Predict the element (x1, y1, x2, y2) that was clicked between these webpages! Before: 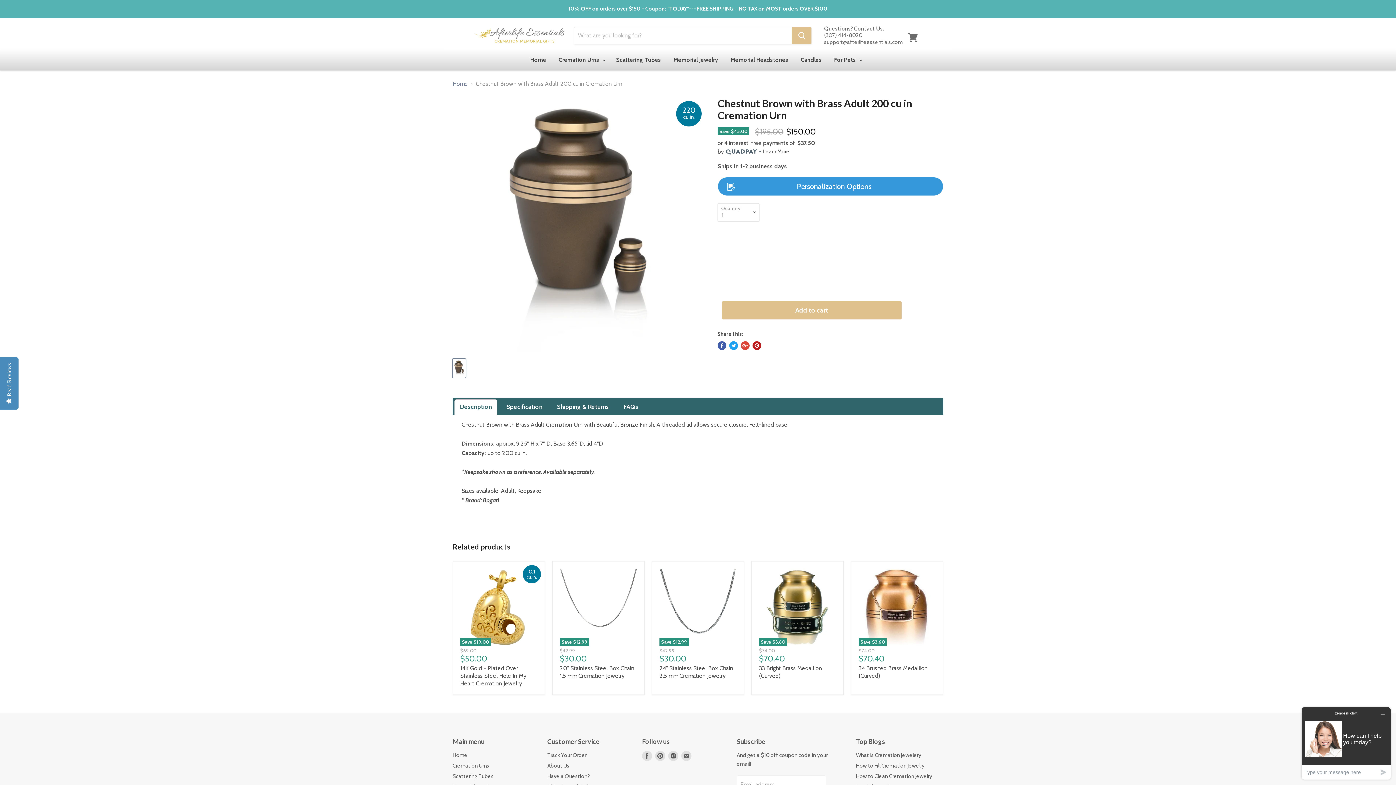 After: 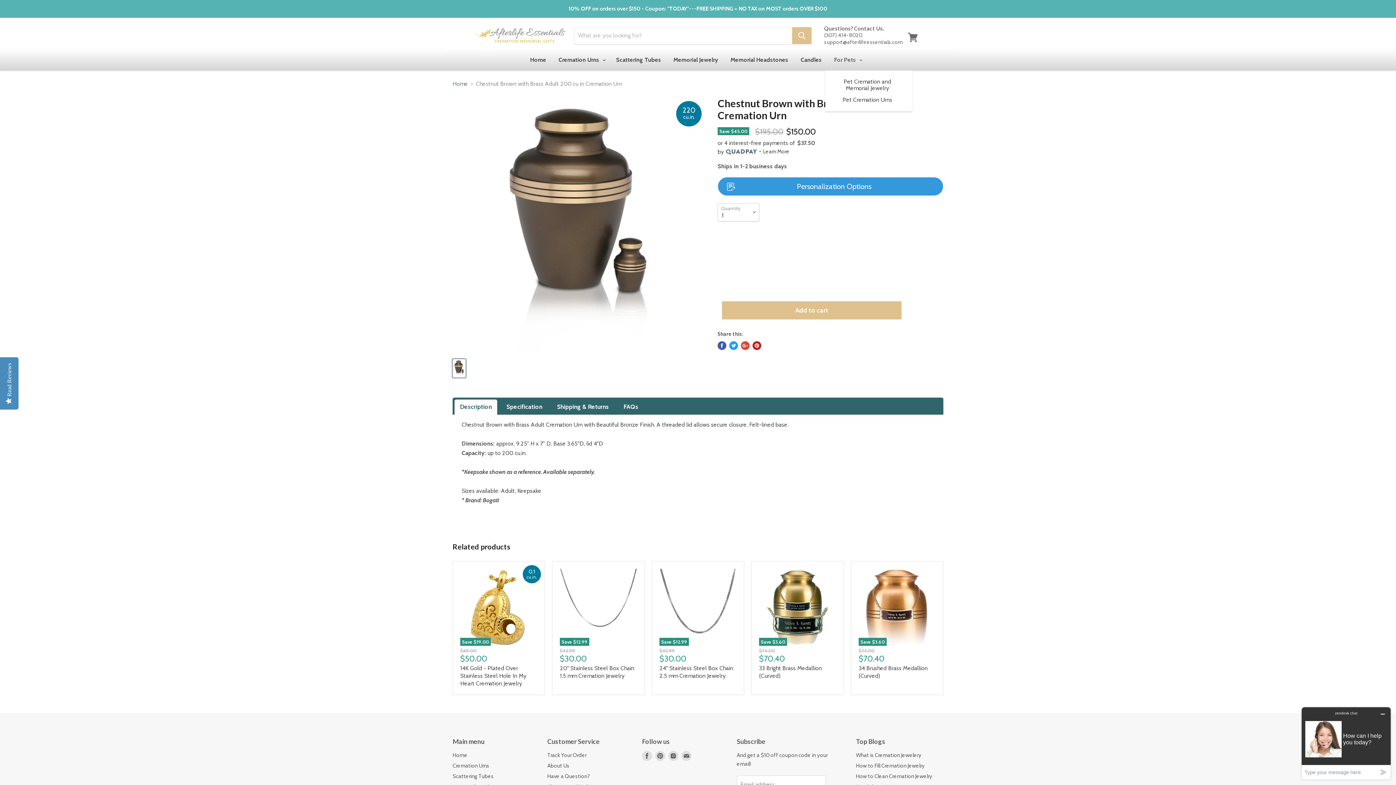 Action: label: For Pets  bbox: (828, 52, 866, 67)